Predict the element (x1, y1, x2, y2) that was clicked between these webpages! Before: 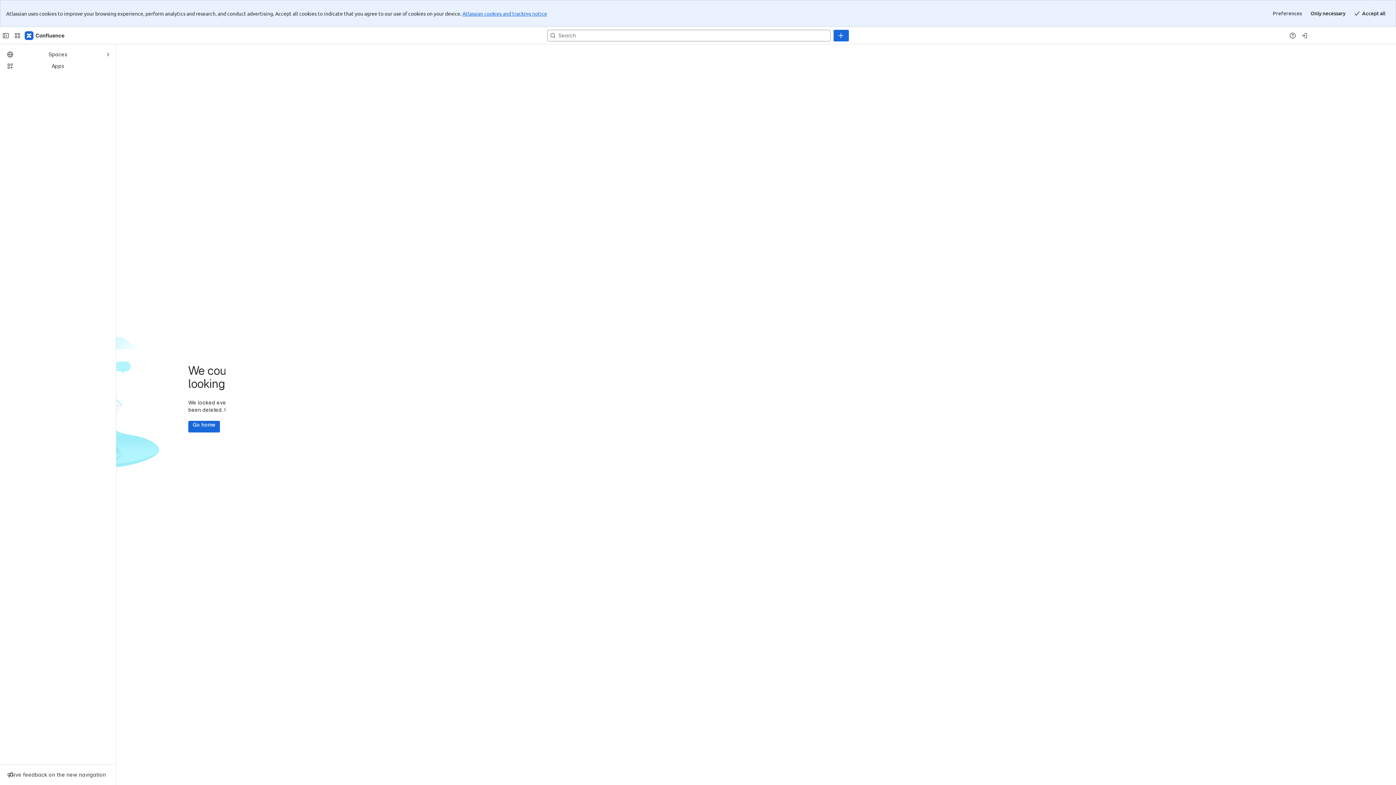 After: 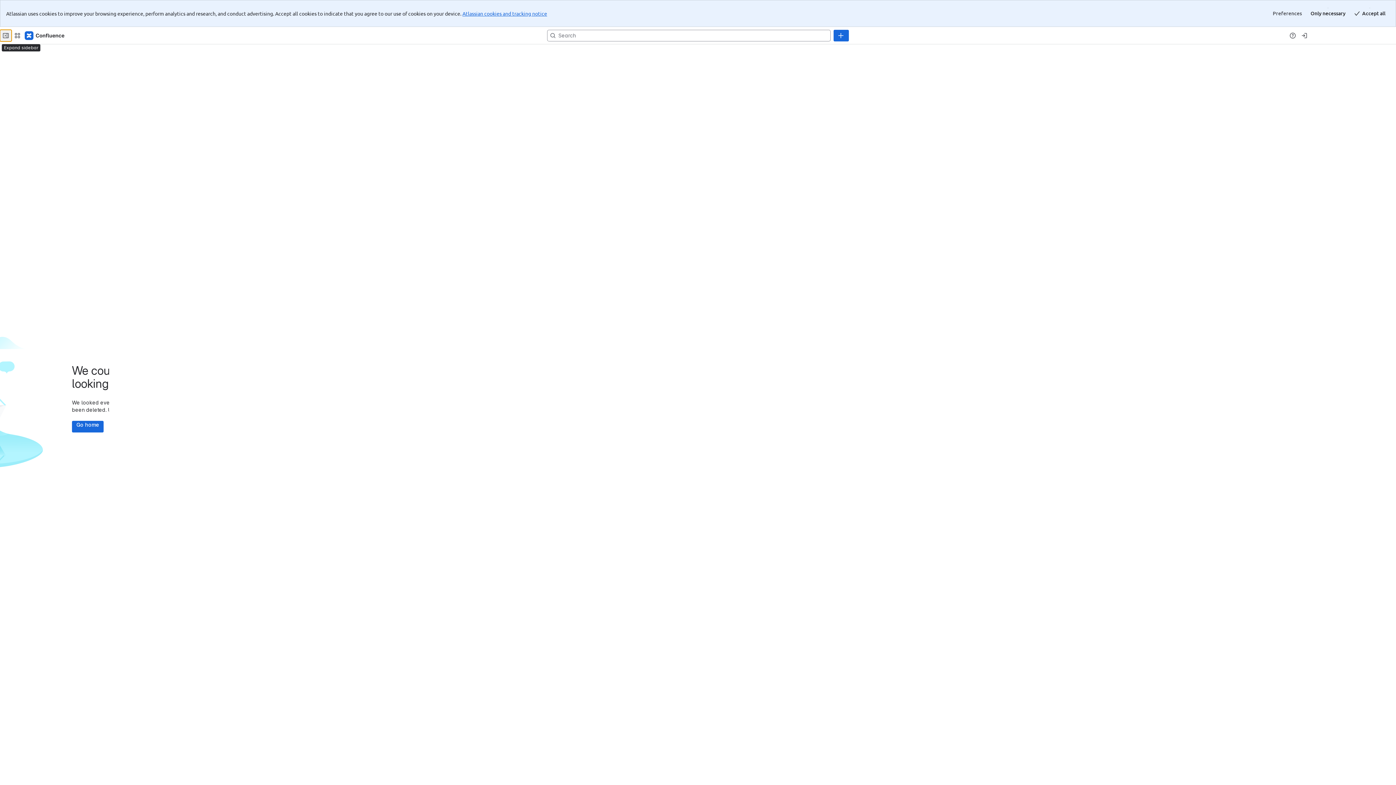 Action: bbox: (0, 2, 11, 14) label: Collapse sidebar